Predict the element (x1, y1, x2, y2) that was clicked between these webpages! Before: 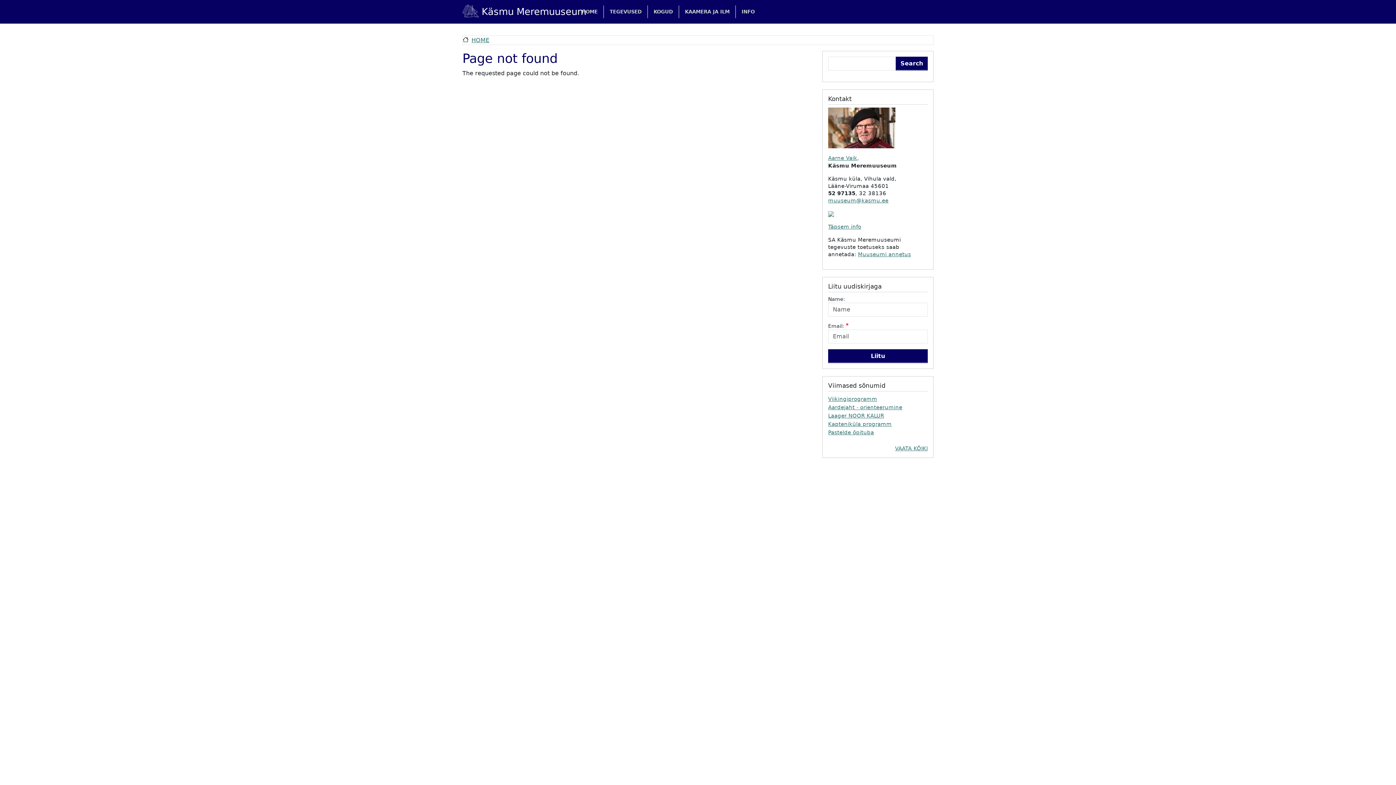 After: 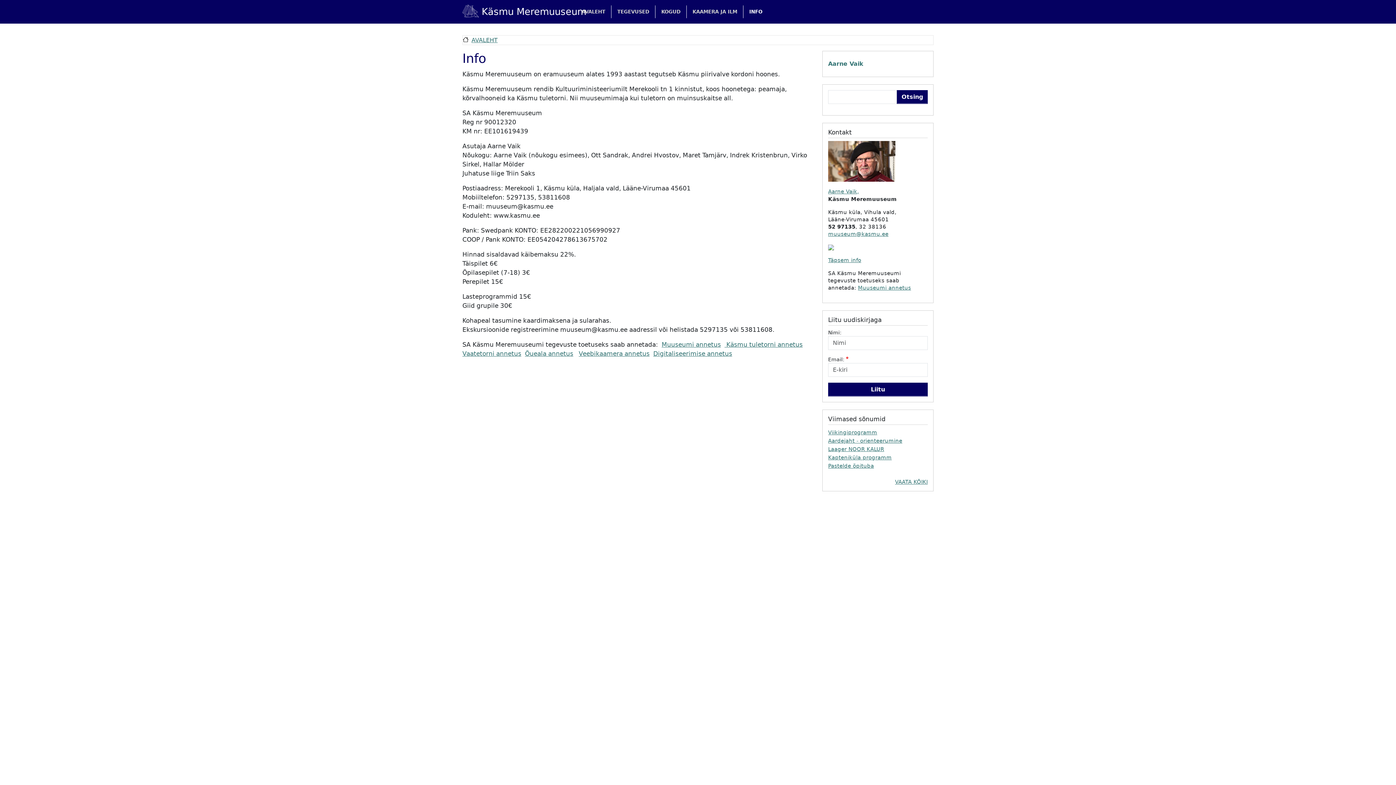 Action: bbox: (828, 223, 861, 229) label: Täpsem info